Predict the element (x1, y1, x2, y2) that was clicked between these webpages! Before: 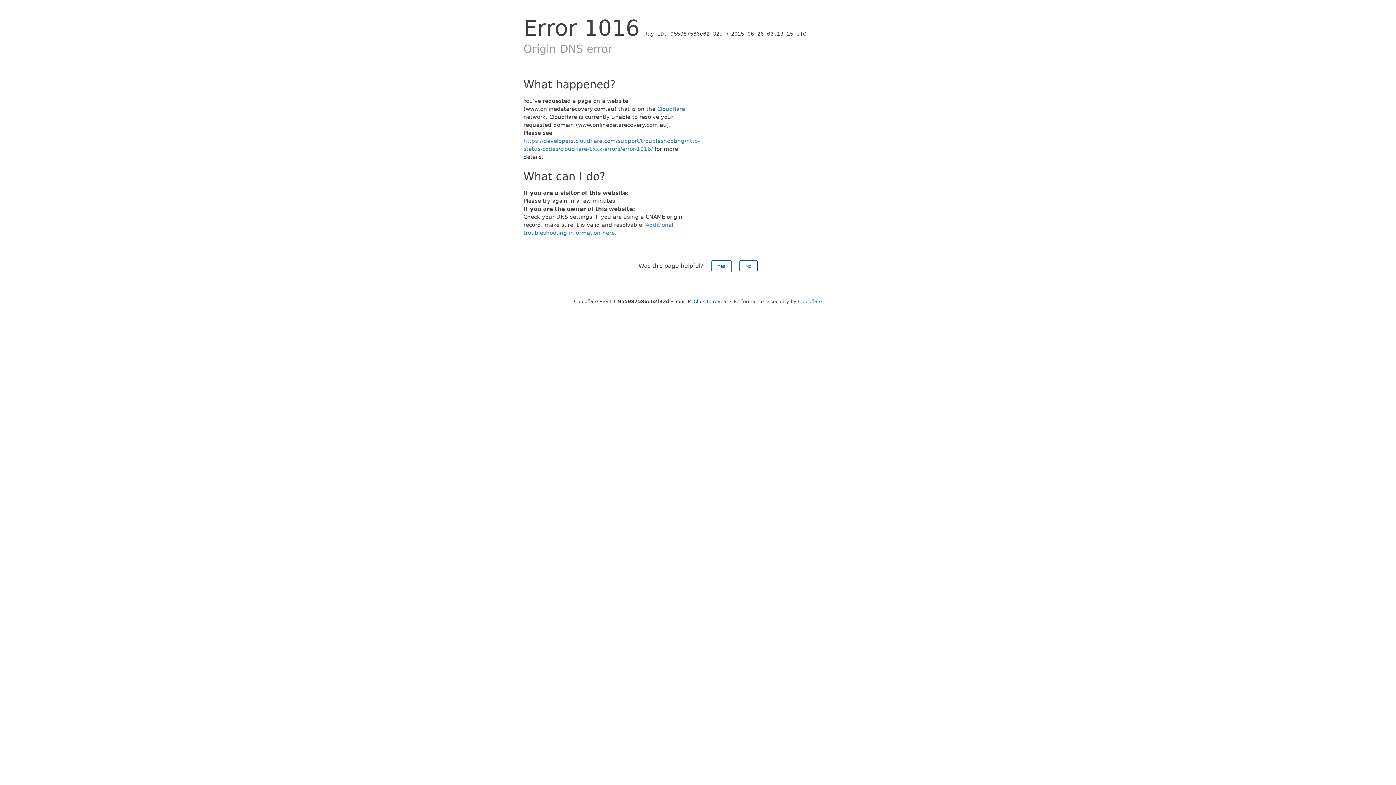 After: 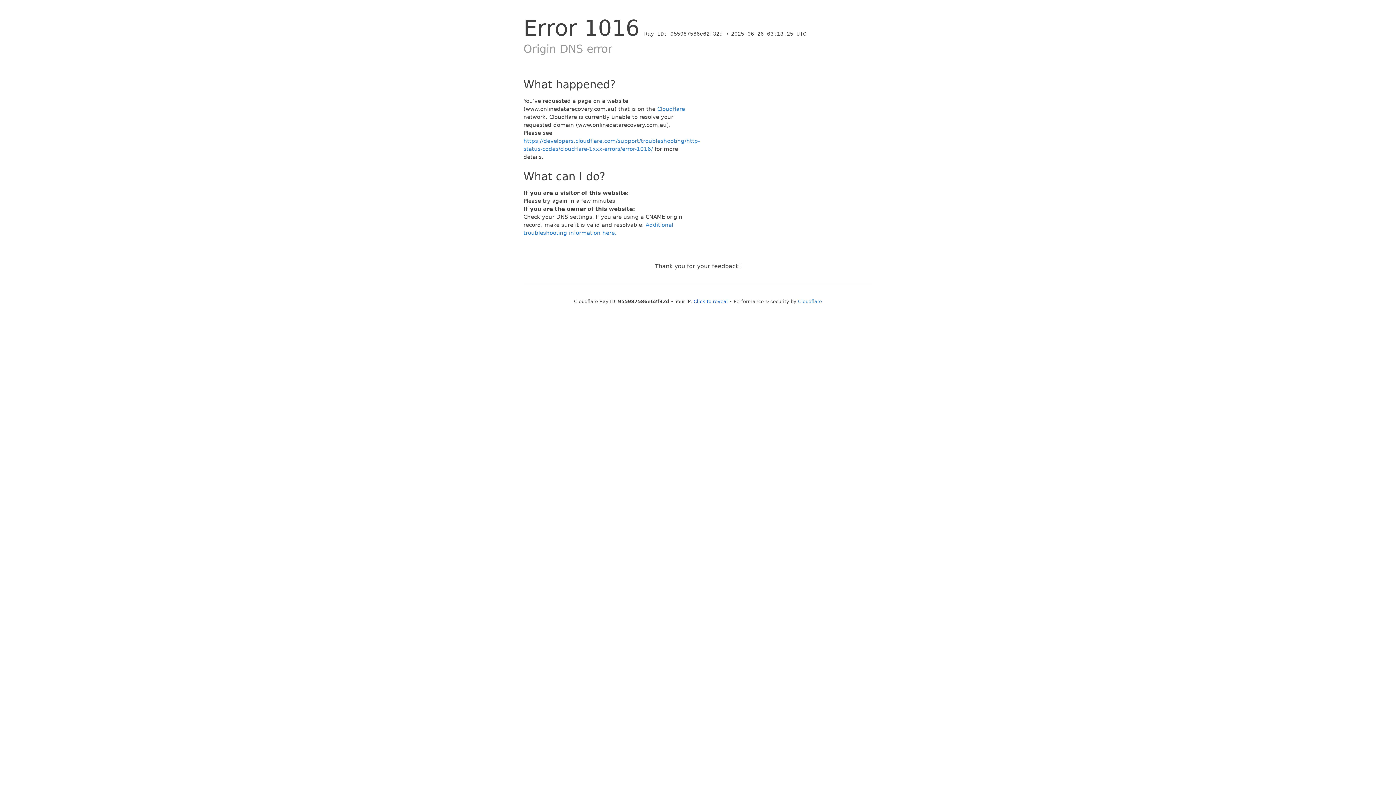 Action: label: No bbox: (739, 260, 757, 272)